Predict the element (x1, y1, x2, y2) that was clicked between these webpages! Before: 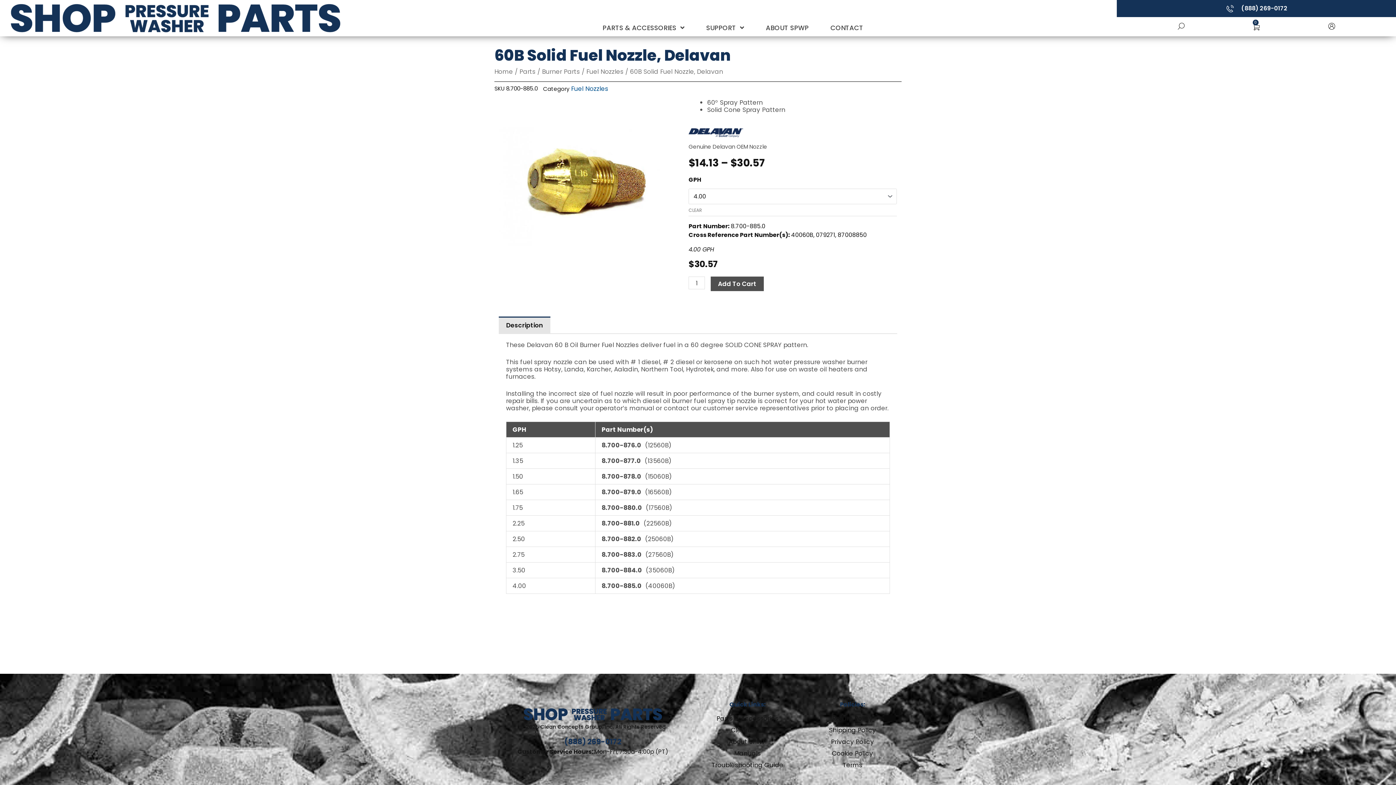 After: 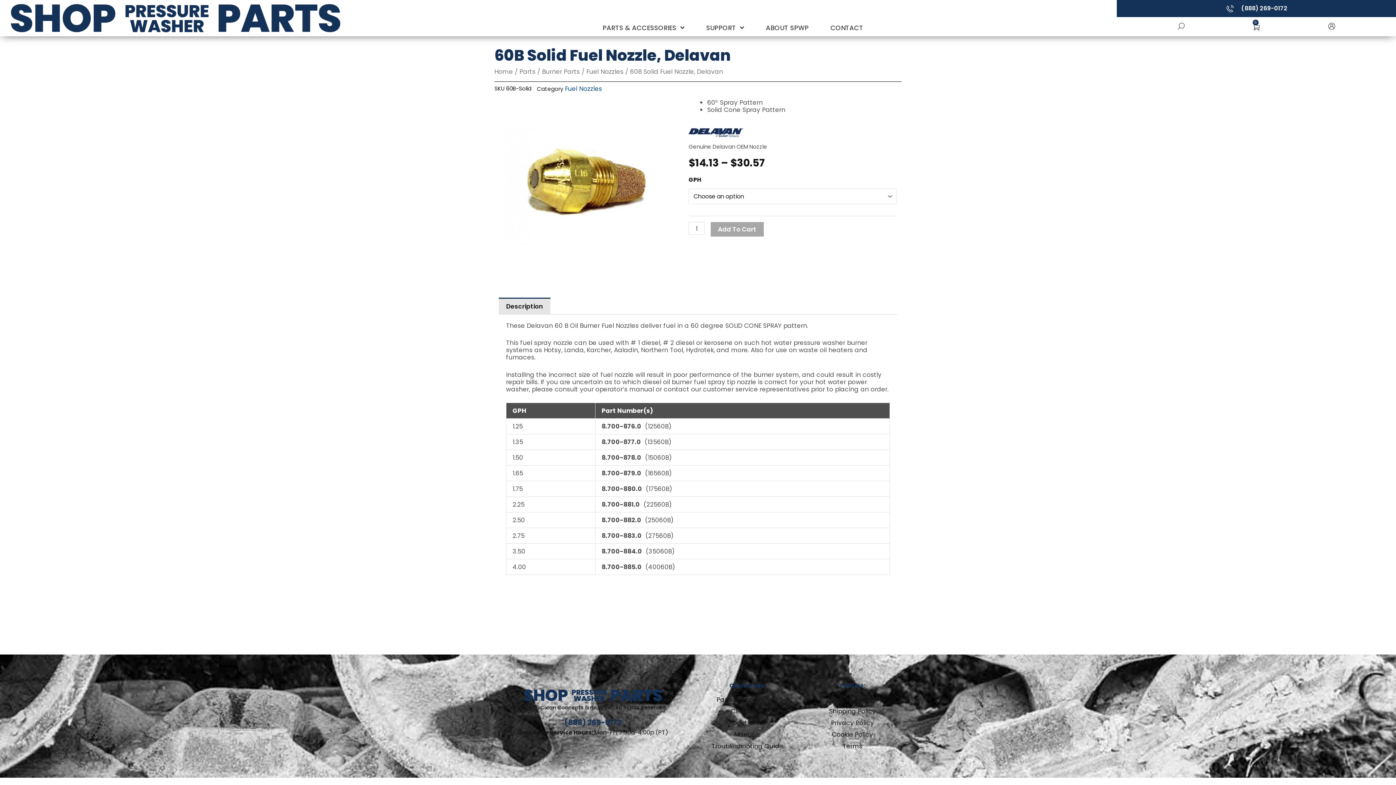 Action: label: Clear options bbox: (688, 207, 702, 213)